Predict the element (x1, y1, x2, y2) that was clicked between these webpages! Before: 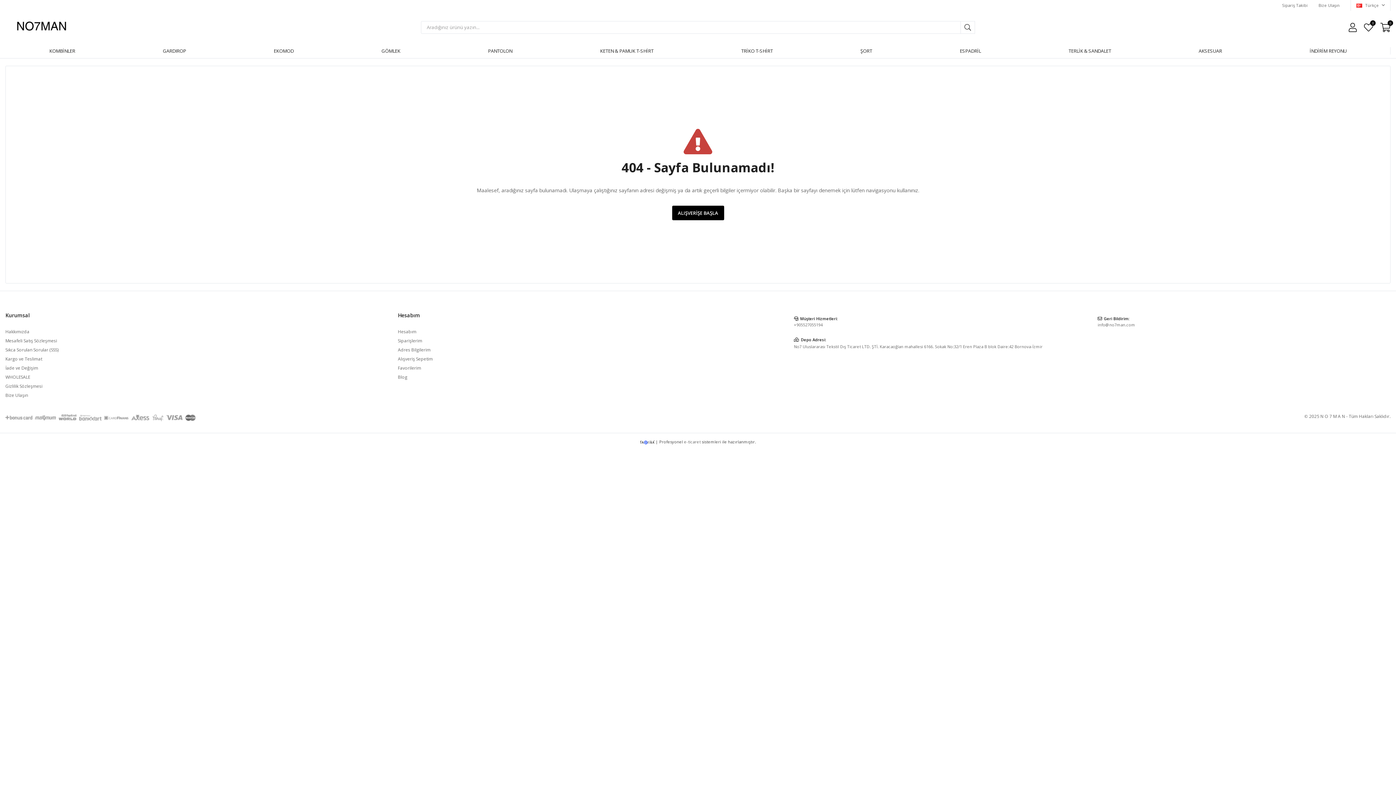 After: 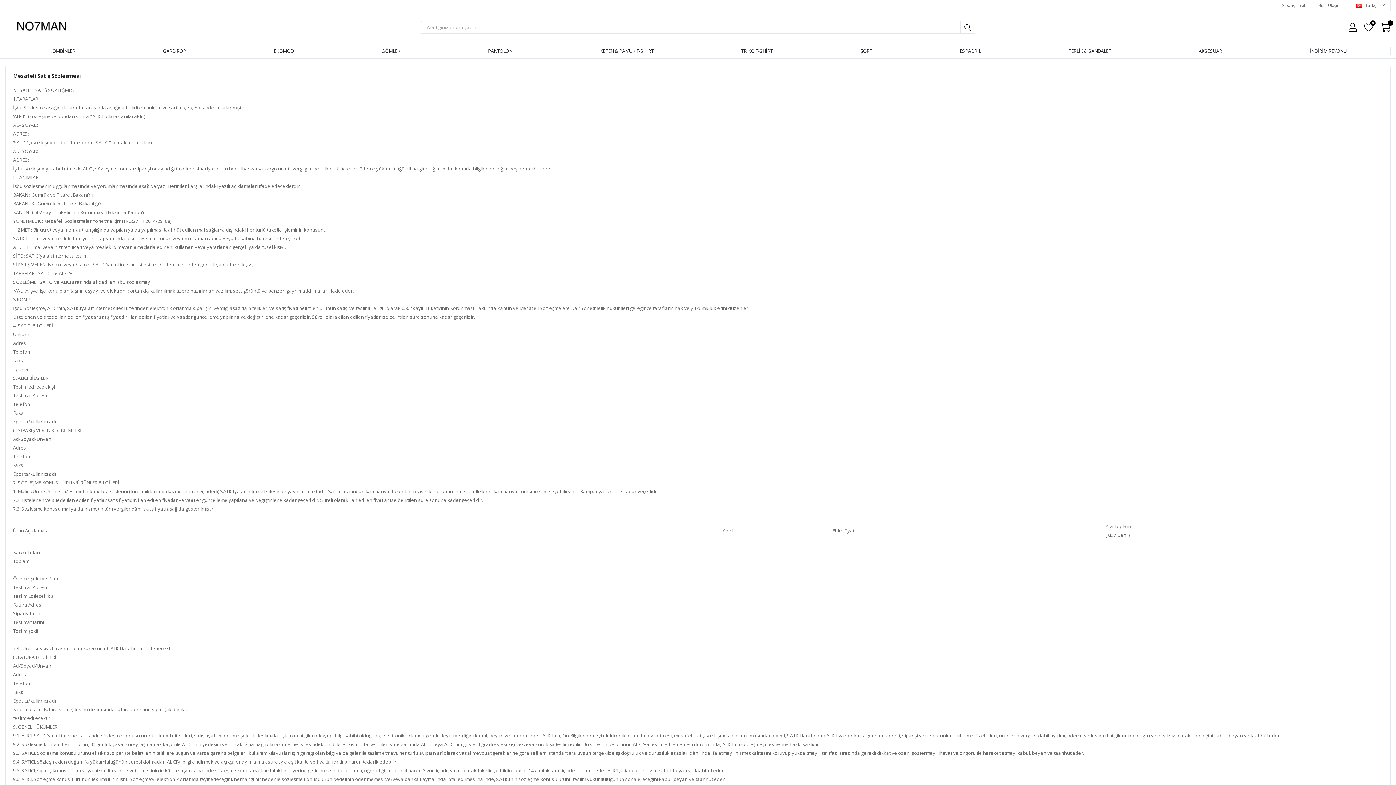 Action: bbox: (5, 337, 57, 343) label: Mesafeli Satış Sözleşmesi